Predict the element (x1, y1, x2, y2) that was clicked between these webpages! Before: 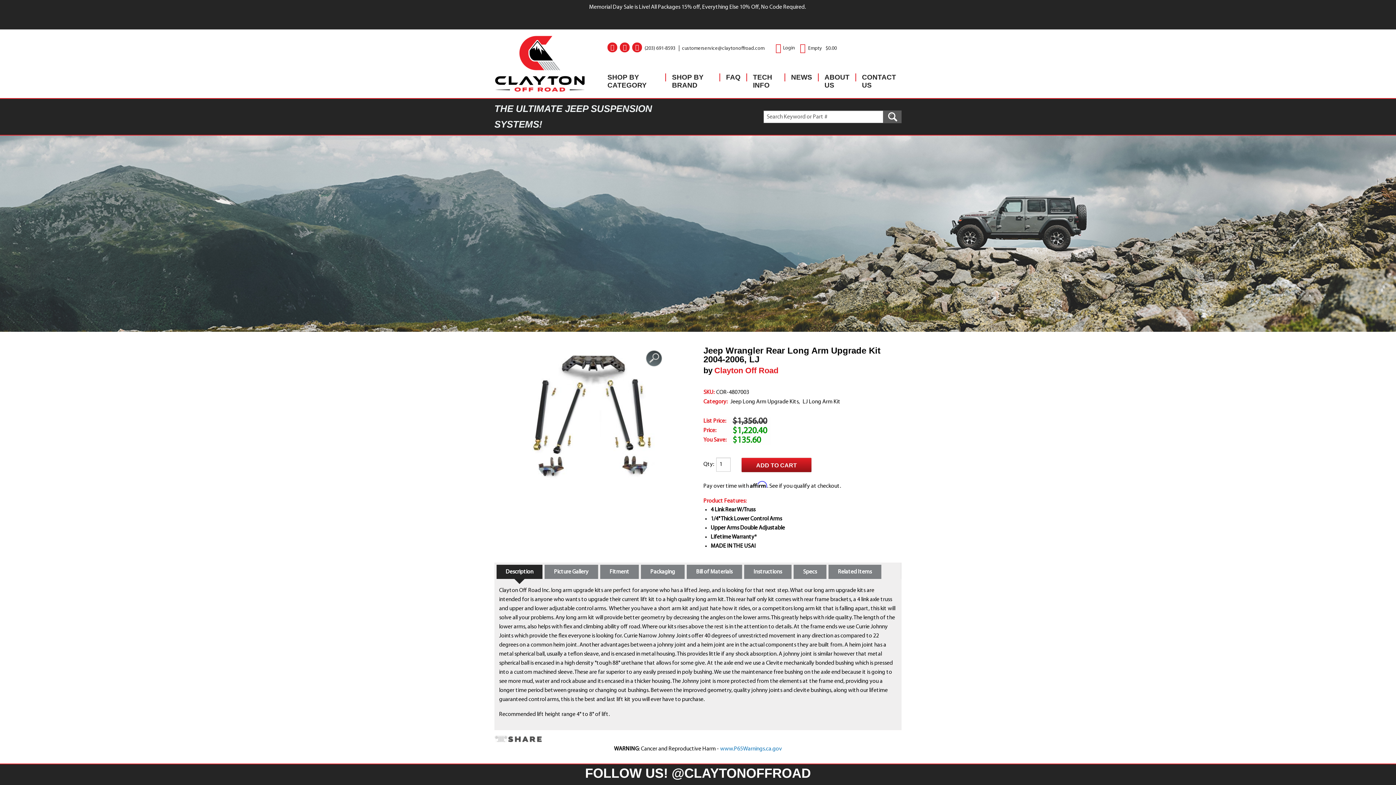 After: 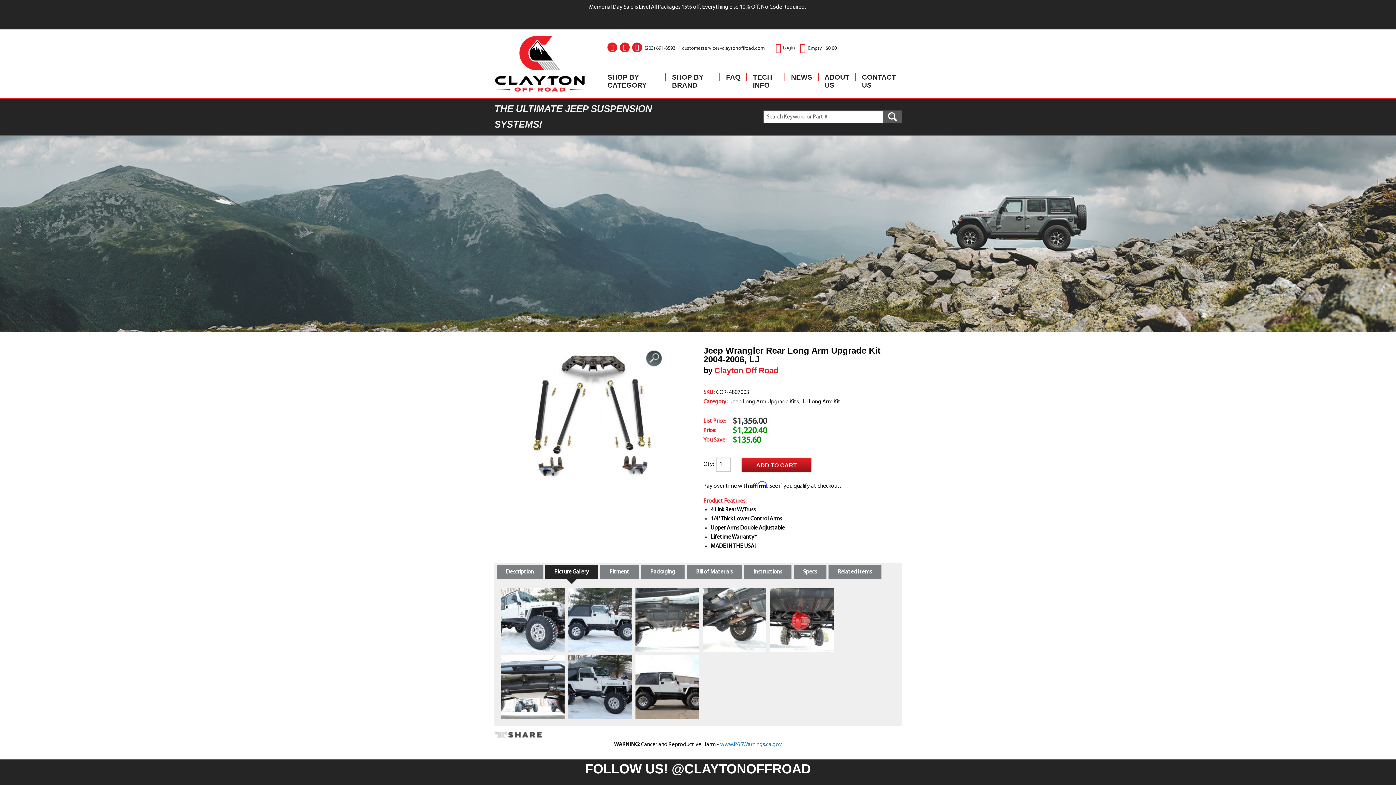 Action: bbox: (545, 565, 597, 578) label: Picture Gallery